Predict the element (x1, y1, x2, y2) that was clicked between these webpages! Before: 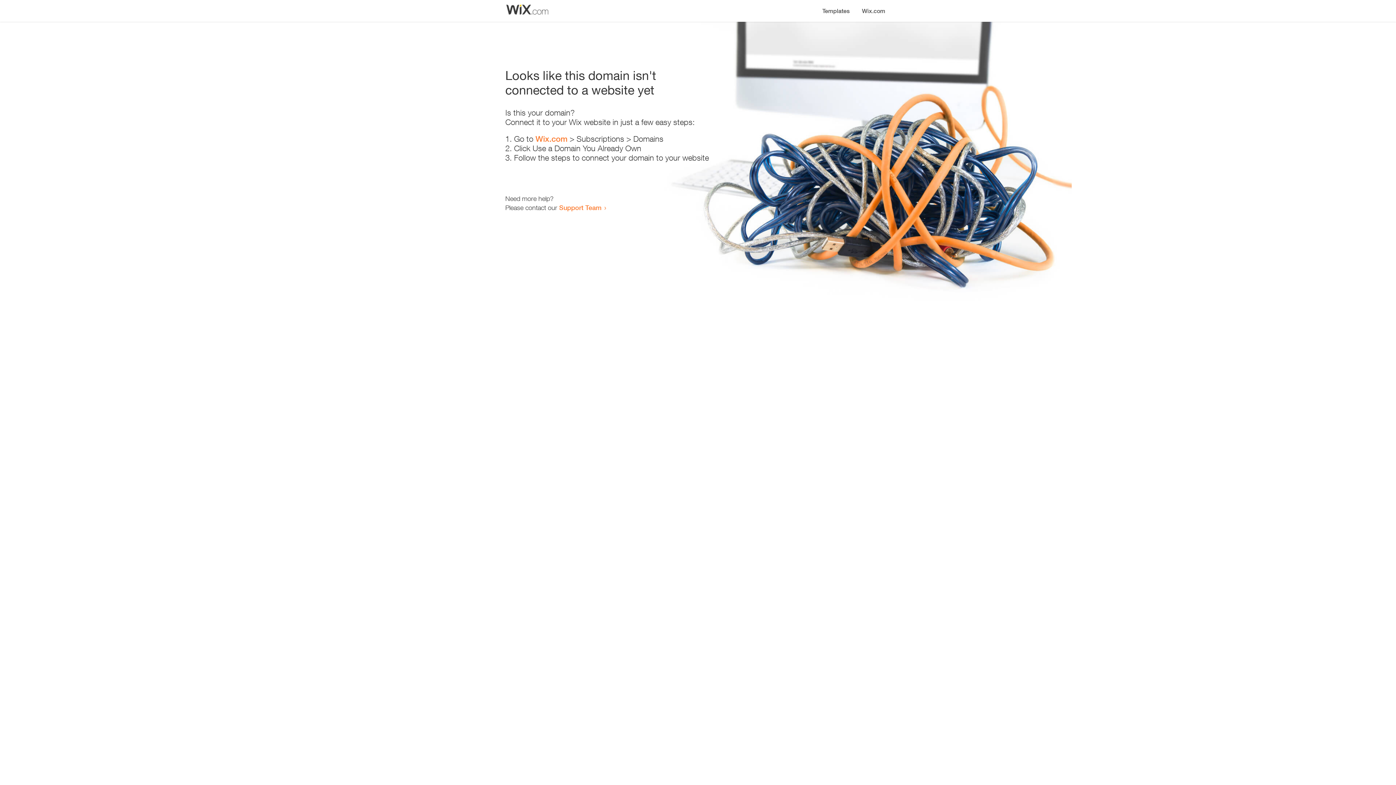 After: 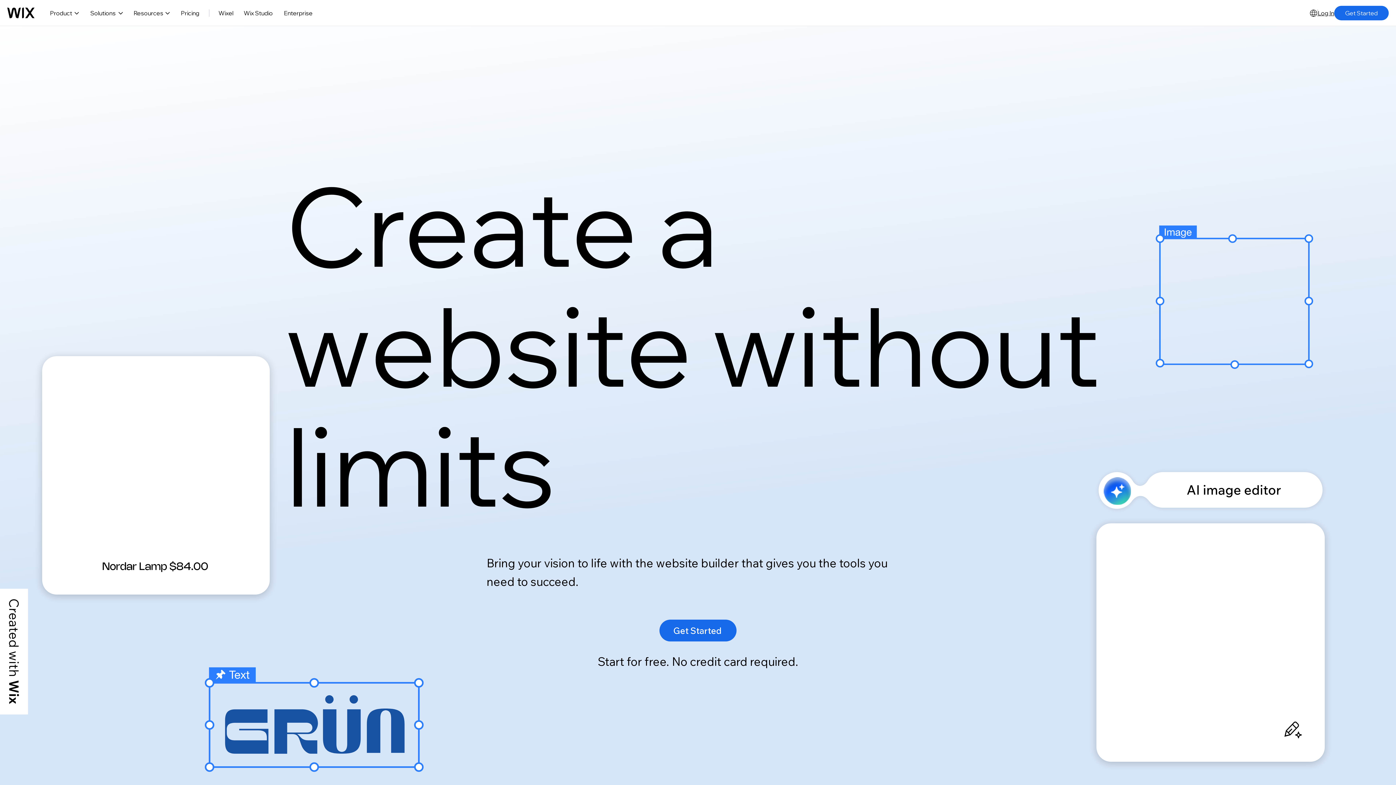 Action: label: Wix.com bbox: (535, 134, 567, 143)